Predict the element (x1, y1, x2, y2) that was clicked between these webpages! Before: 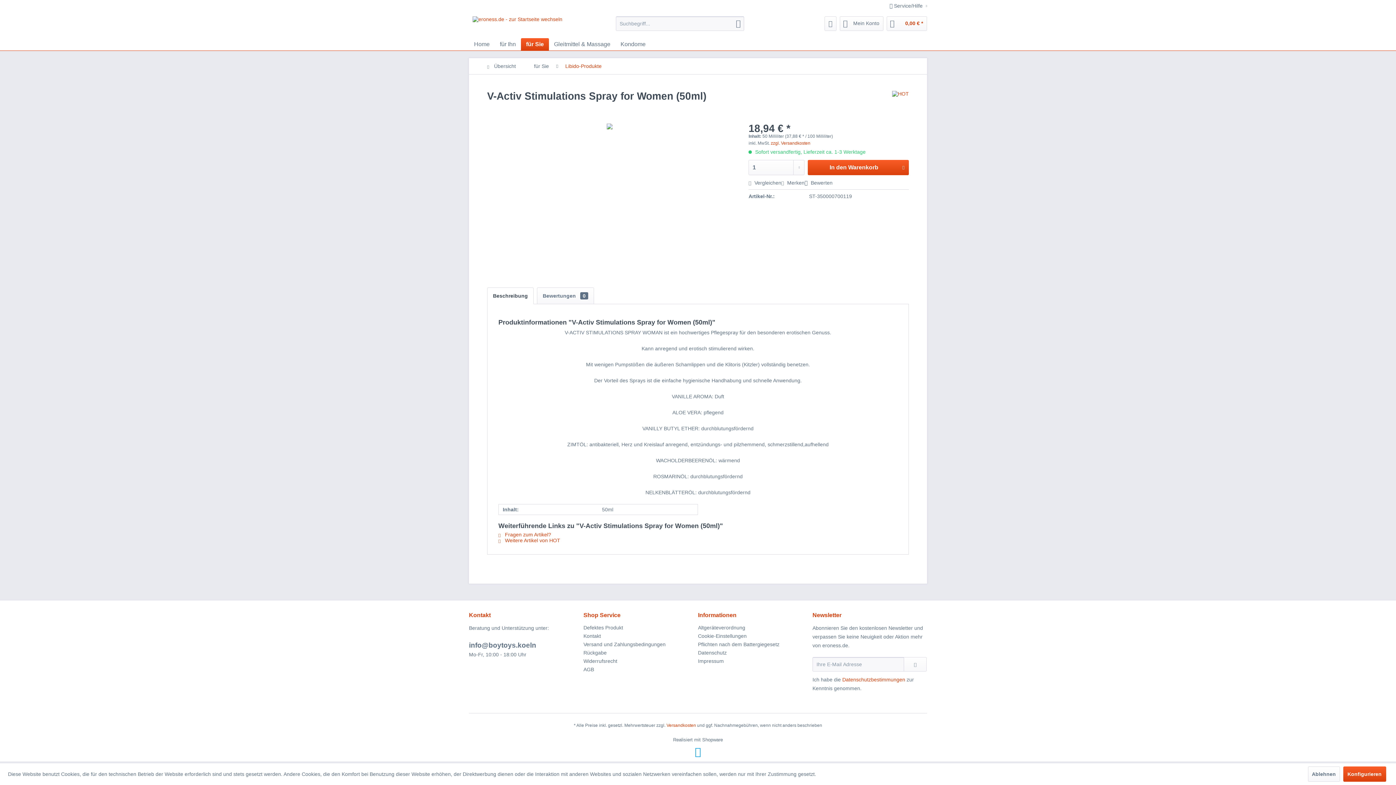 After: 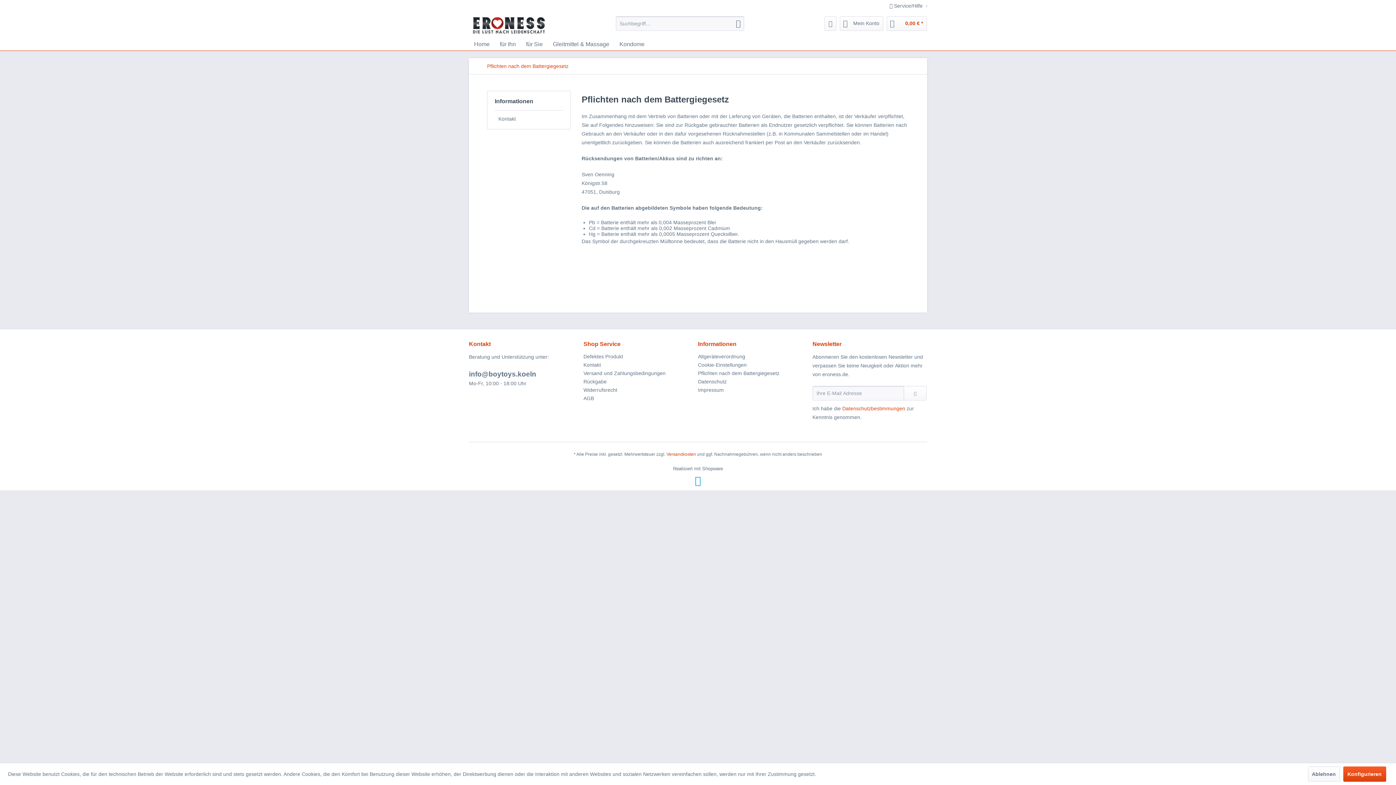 Action: label: Pflichten nach dem Battergiegesetz bbox: (698, 640, 809, 649)